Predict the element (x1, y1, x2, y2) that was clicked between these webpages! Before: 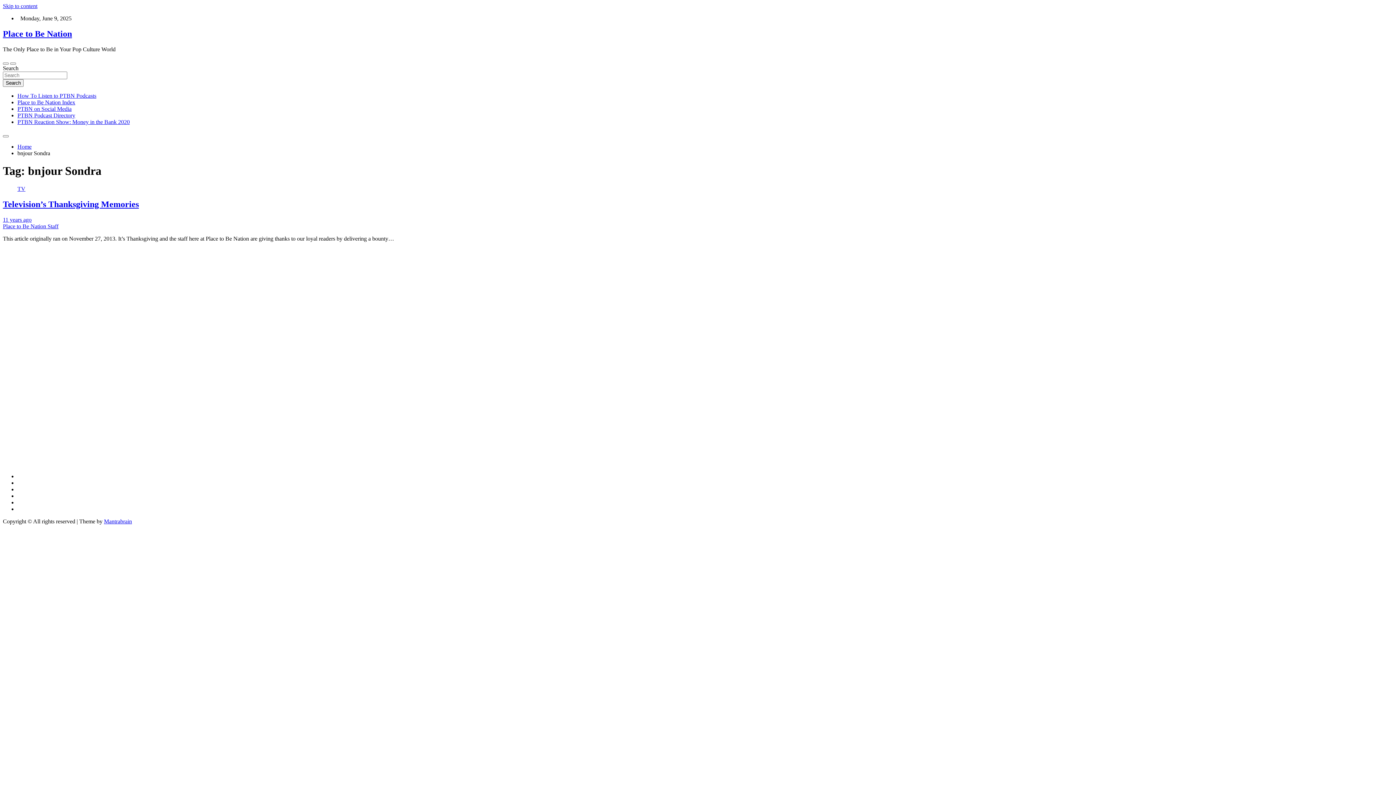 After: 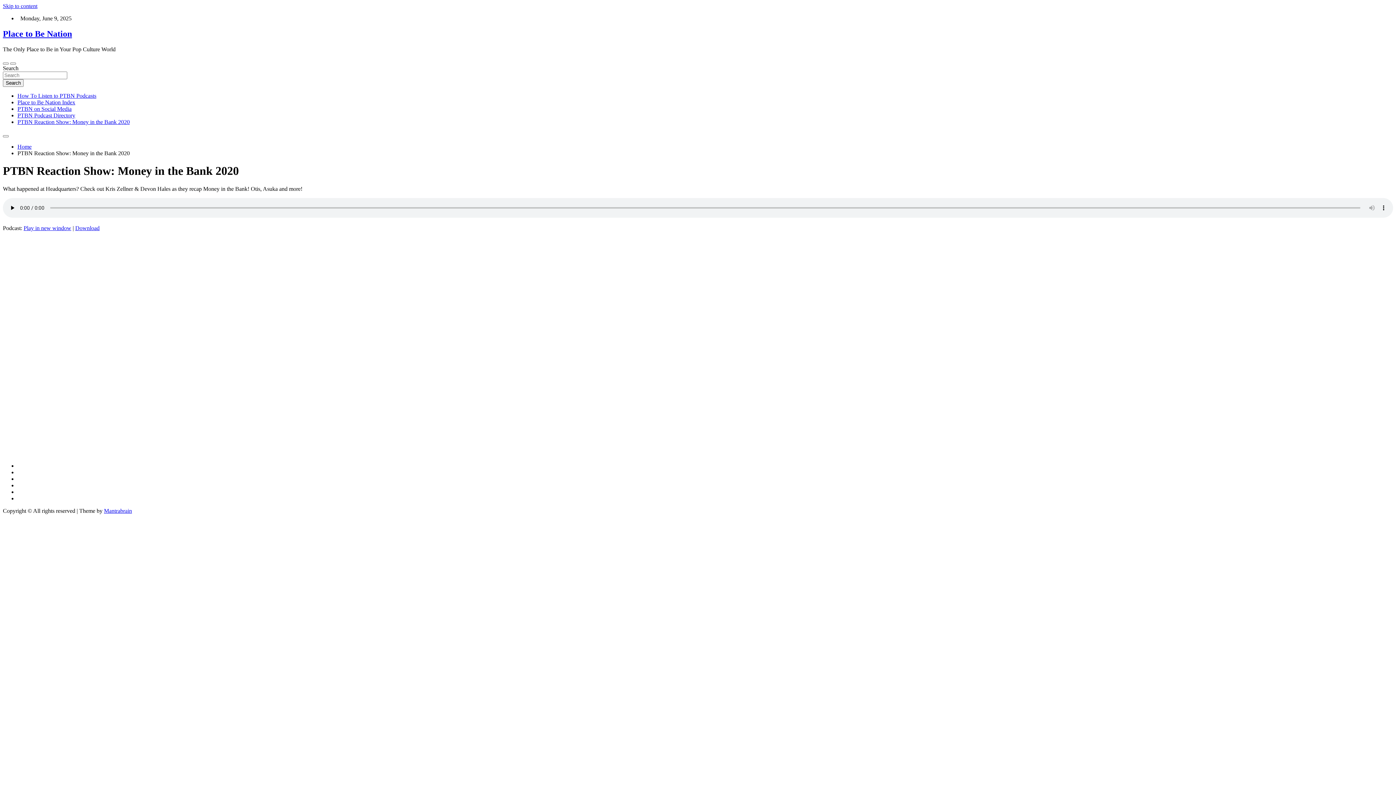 Action: bbox: (17, 118, 129, 125) label: PTBN Reaction Show: Money in the Bank 2020